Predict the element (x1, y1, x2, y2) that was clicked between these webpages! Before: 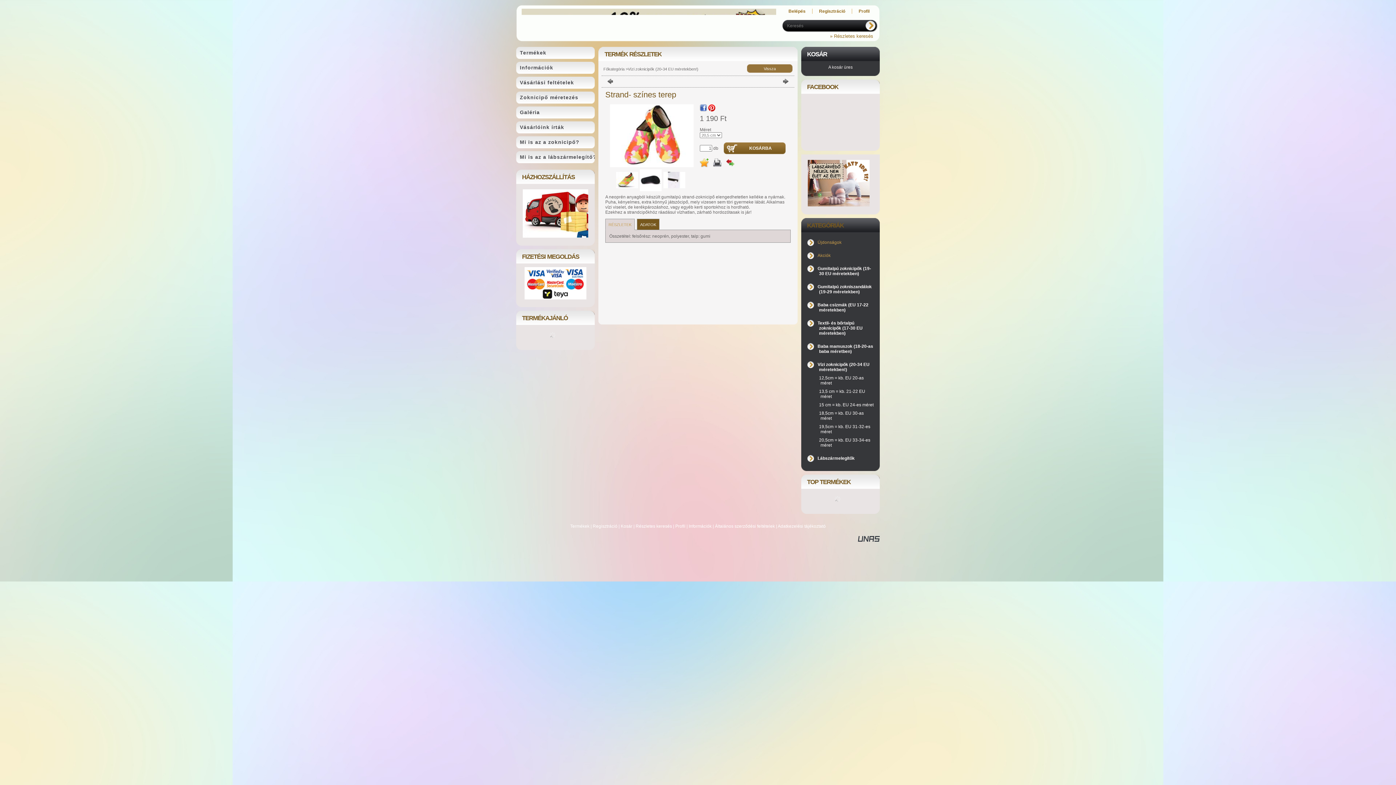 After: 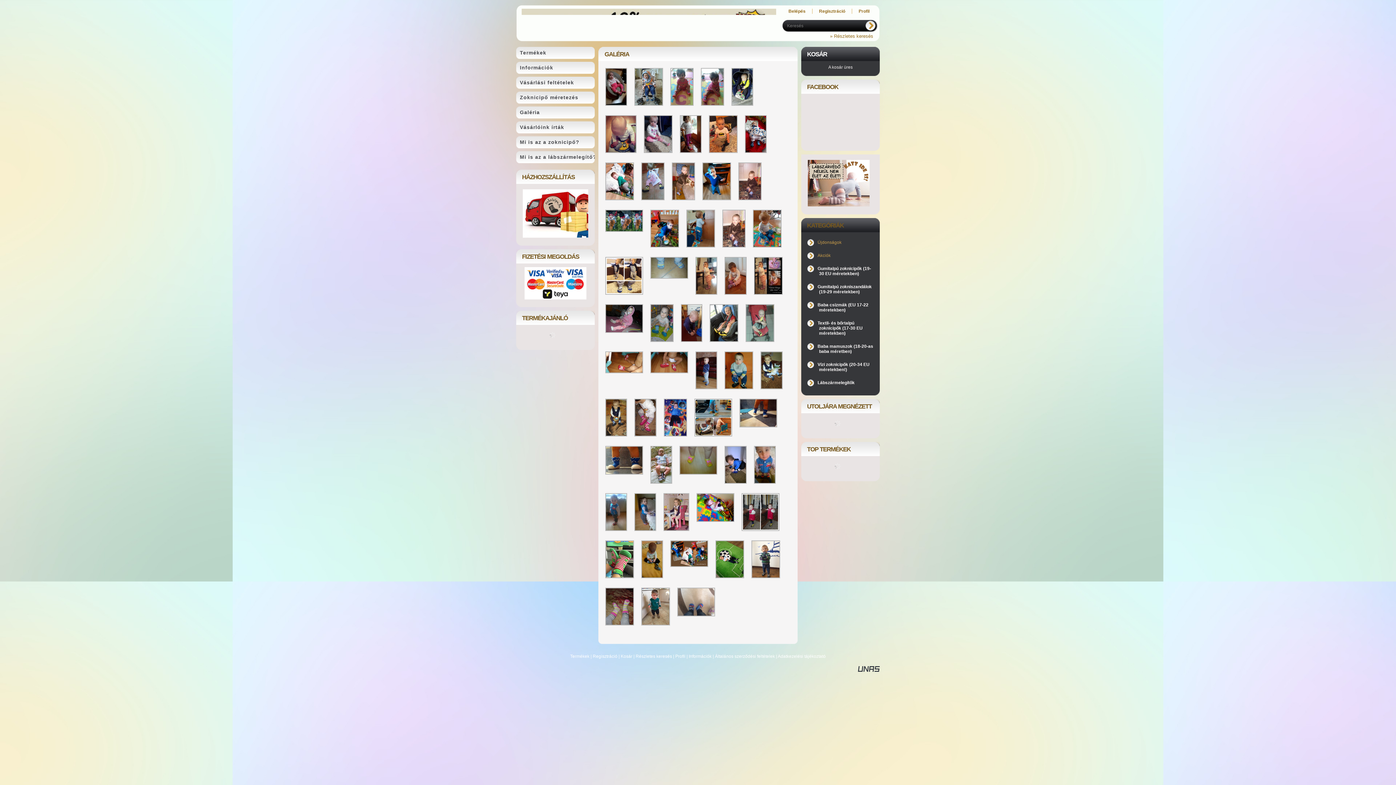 Action: bbox: (516, 106, 594, 121) label: Galéria